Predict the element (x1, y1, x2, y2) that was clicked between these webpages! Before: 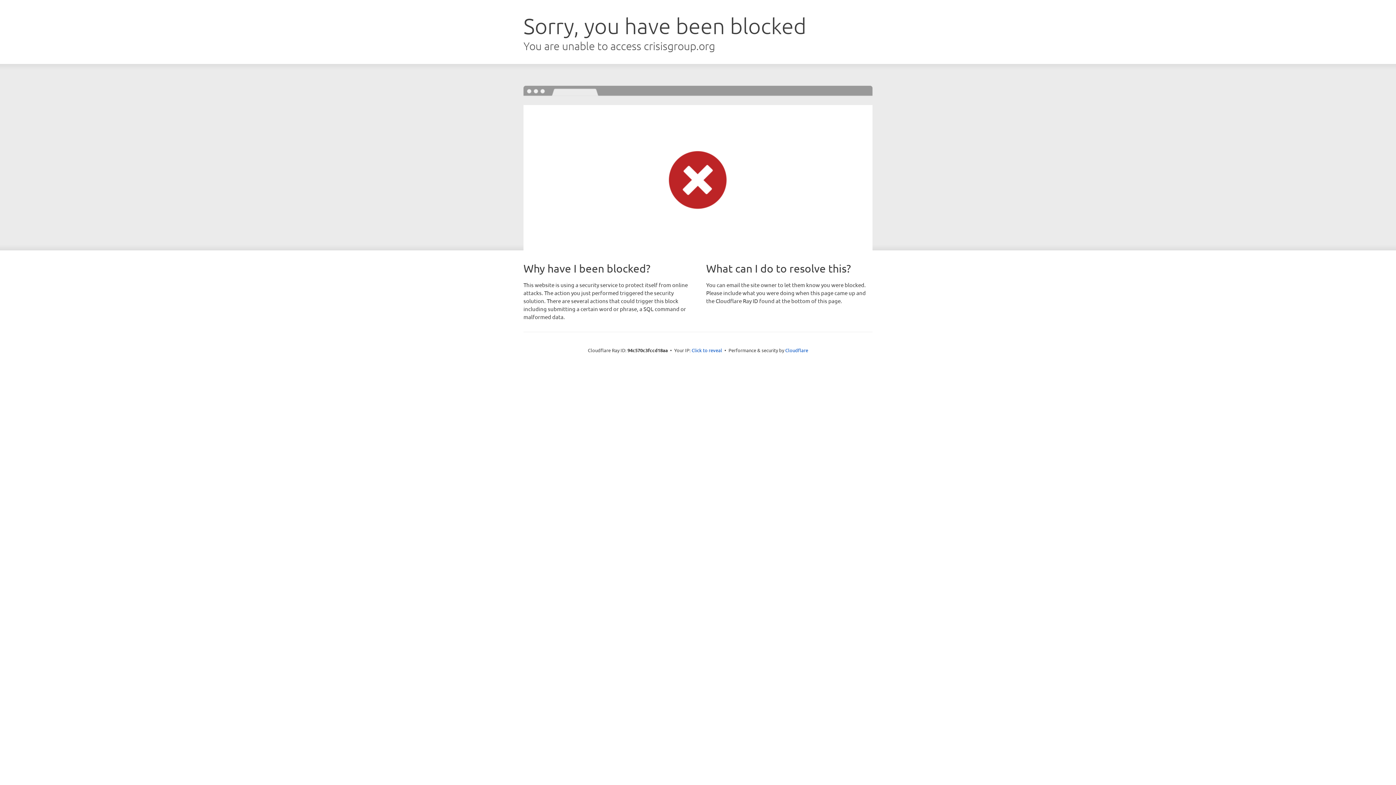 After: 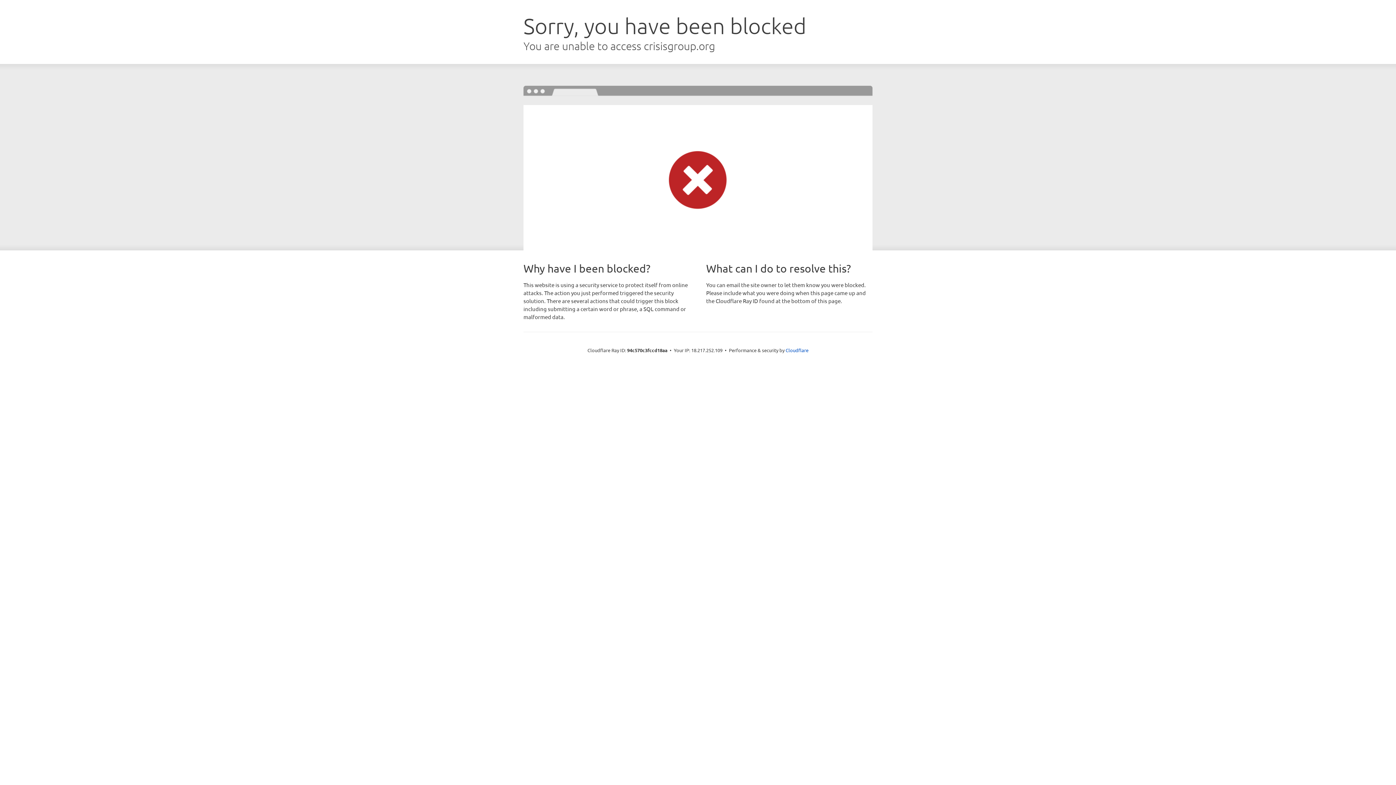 Action: label: Click to reveal bbox: (691, 346, 722, 353)